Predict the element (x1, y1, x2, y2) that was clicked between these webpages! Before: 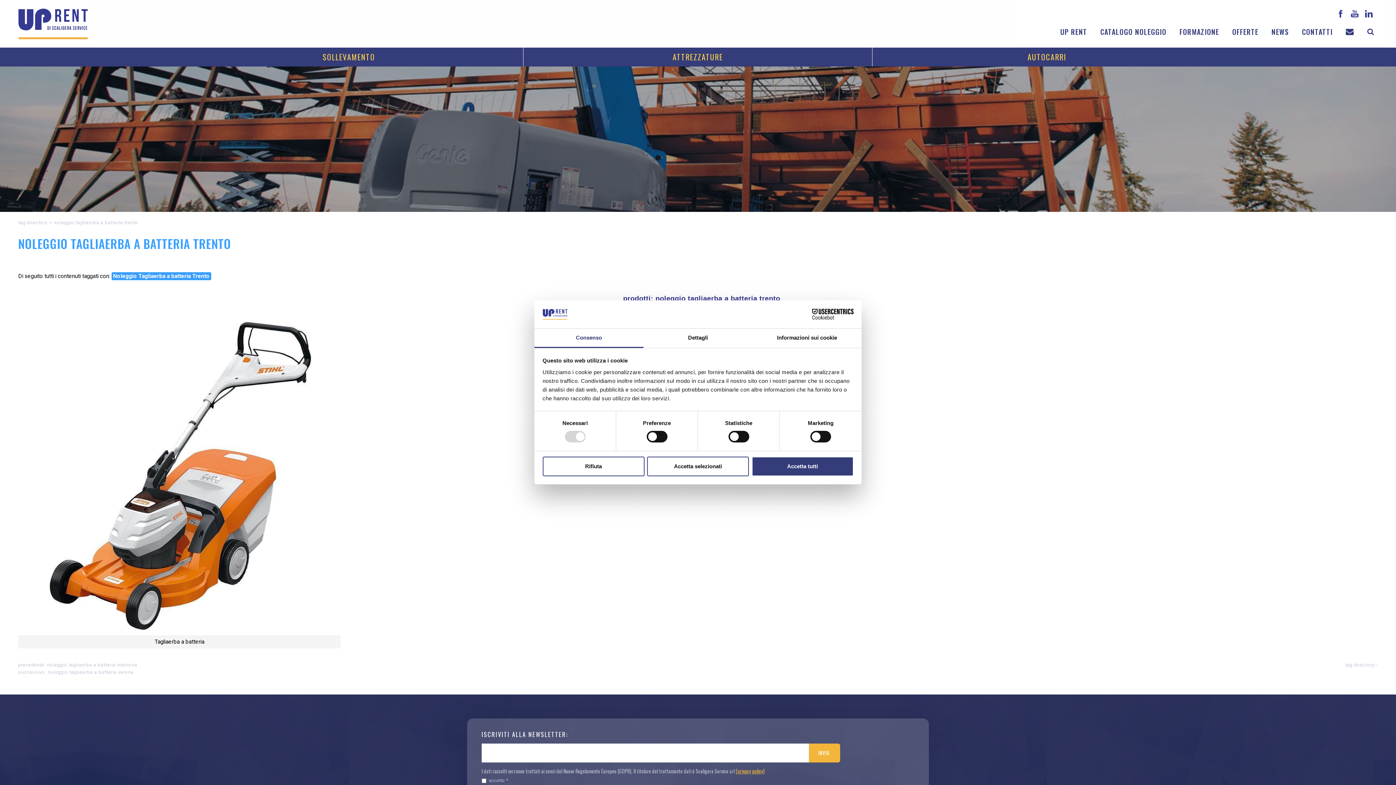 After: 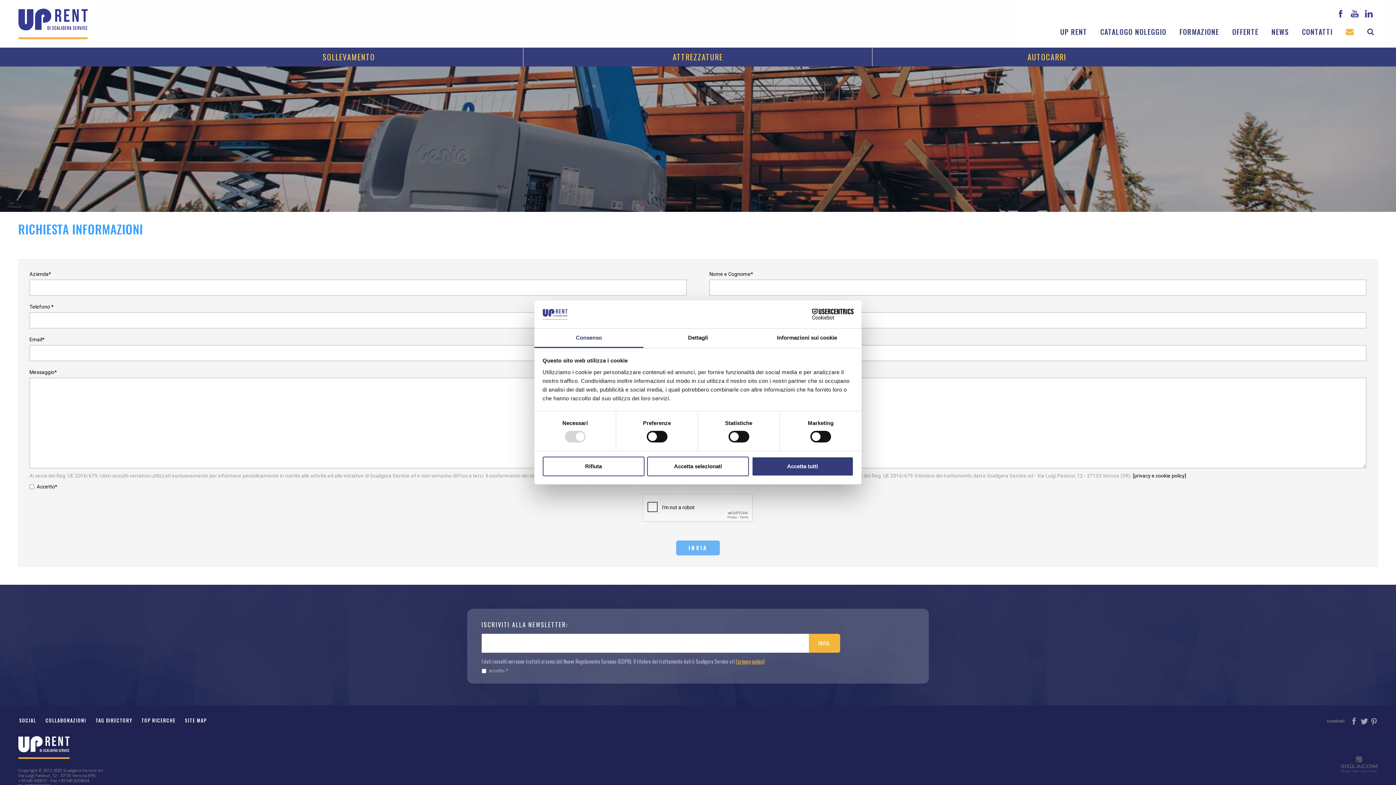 Action: bbox: (1339, 24, 1361, 38)